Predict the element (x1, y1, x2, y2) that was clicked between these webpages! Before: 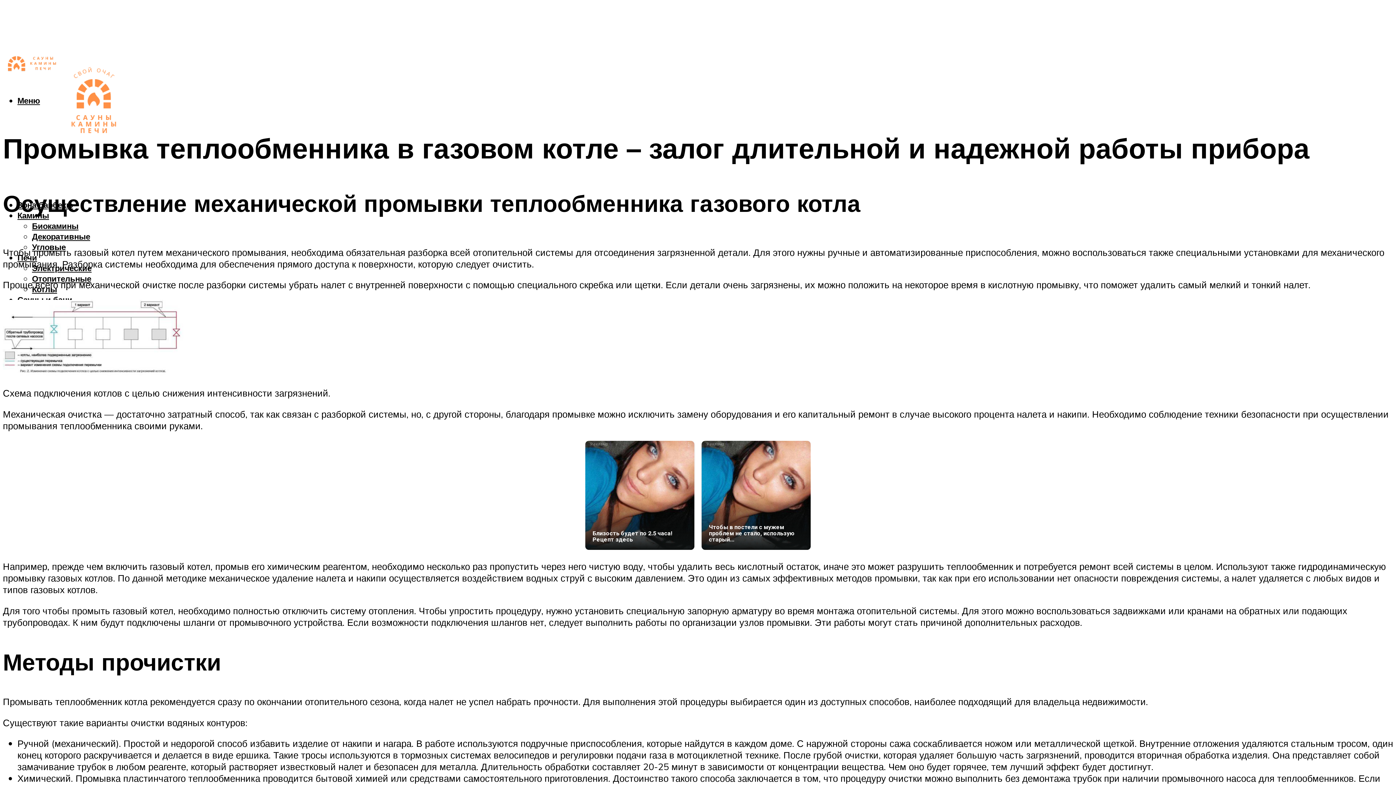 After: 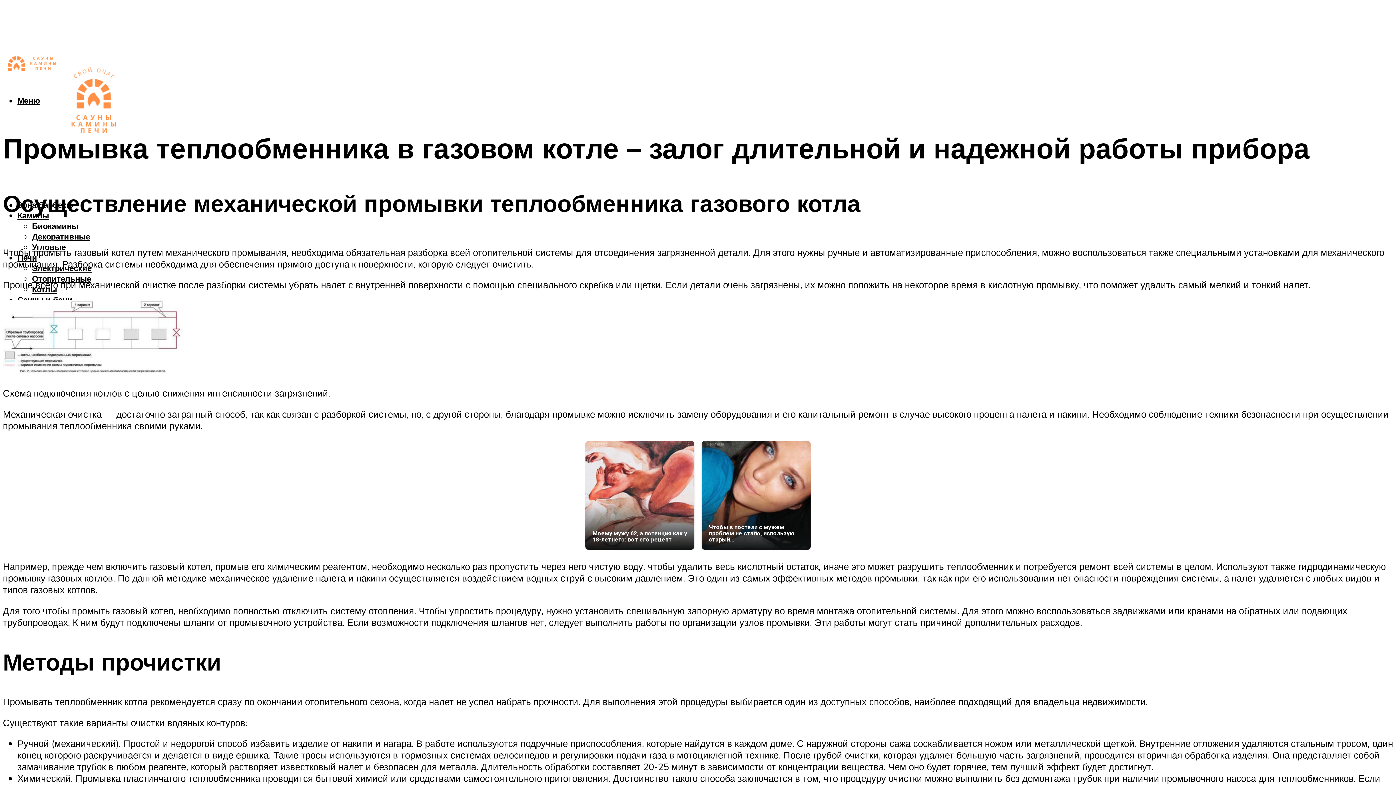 Action: label: Реклама
Близость будет по 2.5 часа! Рецепт здесь bbox: (585, 440, 694, 550)